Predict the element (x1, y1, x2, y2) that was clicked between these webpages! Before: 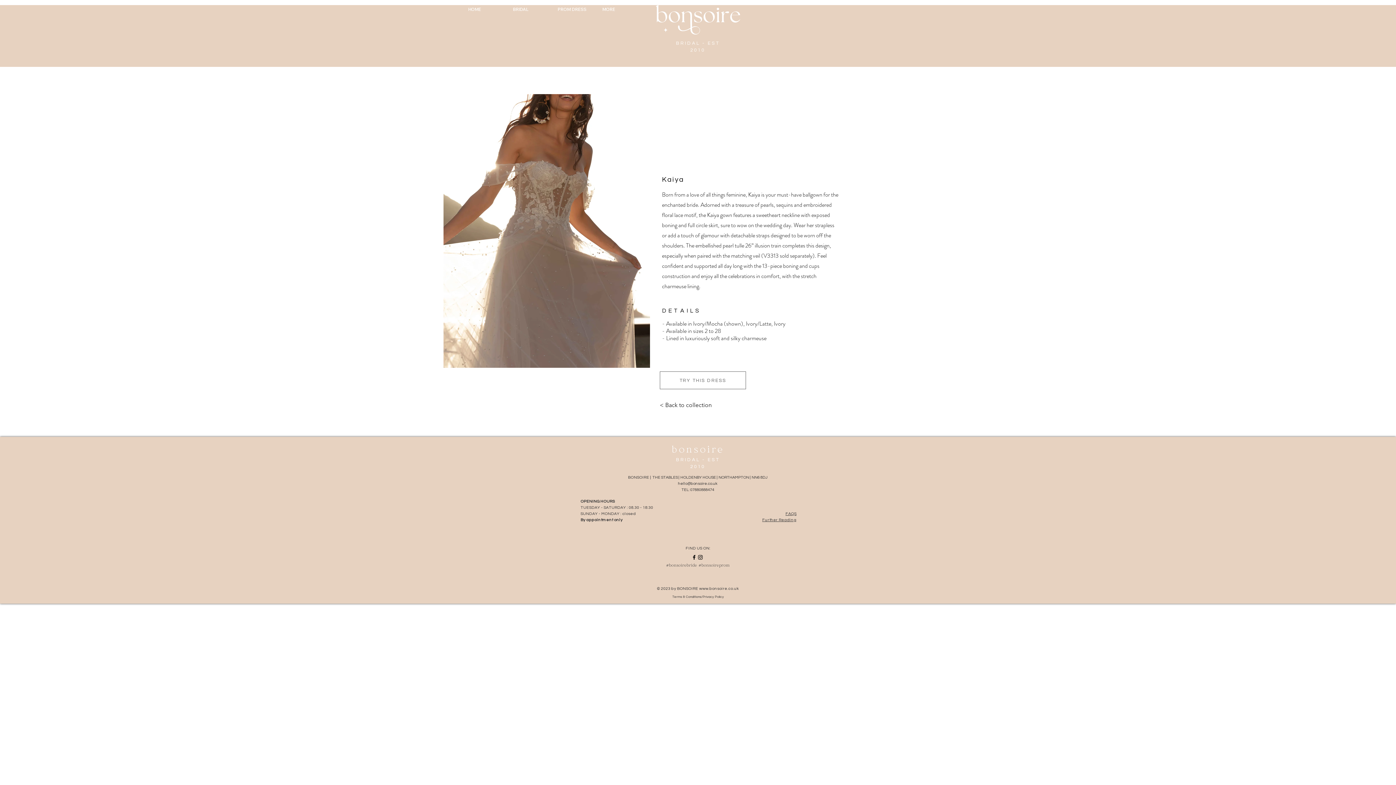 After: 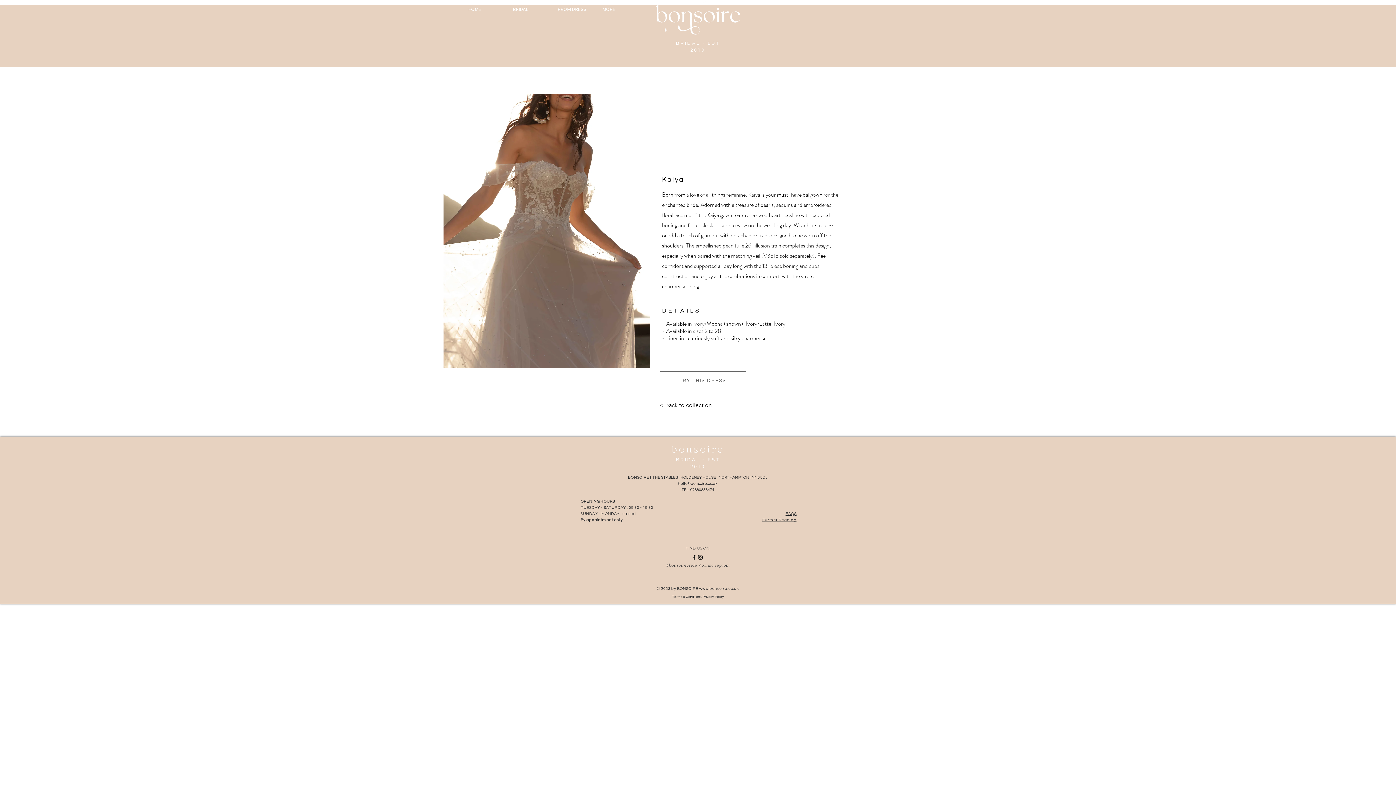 Action: label: Facebook bbox: (691, 554, 697, 560)